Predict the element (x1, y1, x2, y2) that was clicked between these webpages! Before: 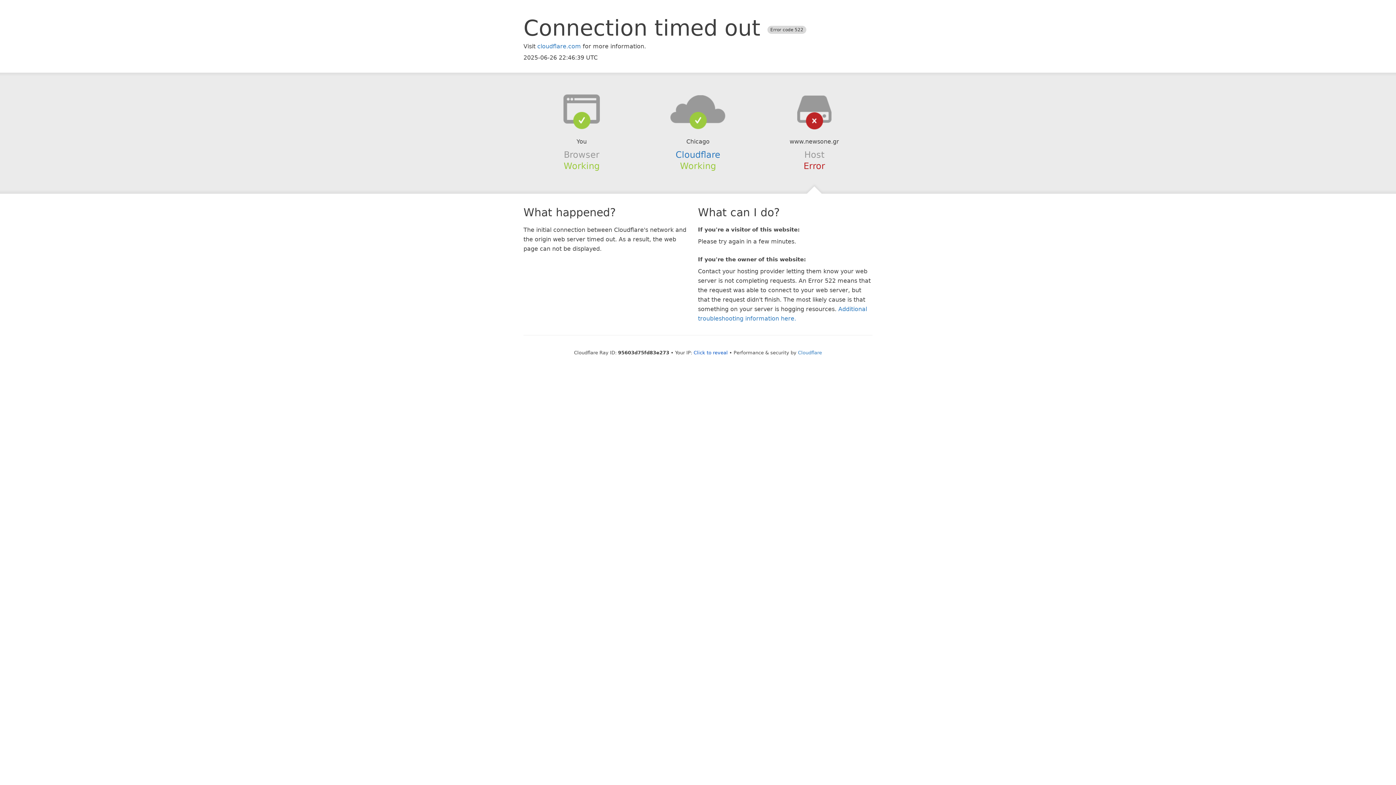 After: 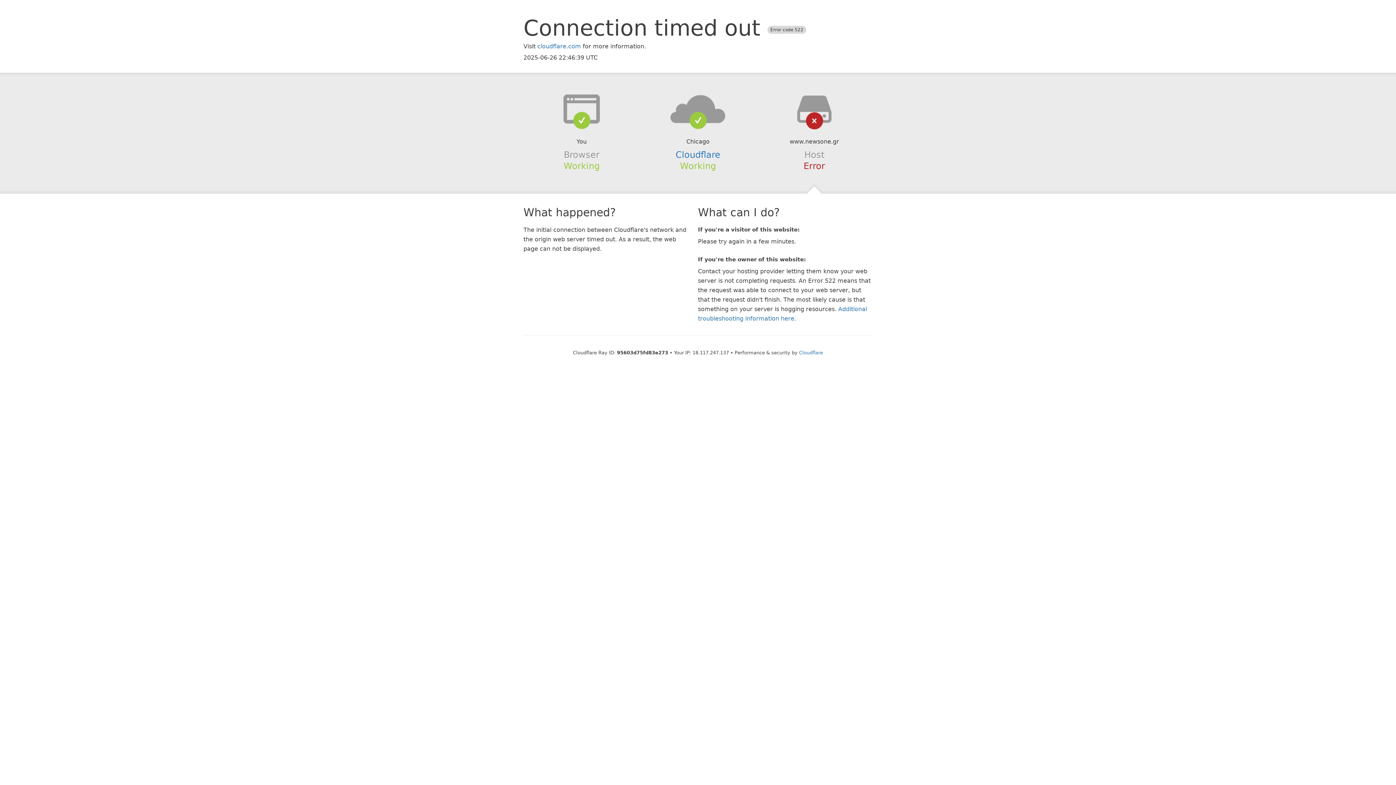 Action: label: Click to reveal bbox: (693, 350, 728, 355)